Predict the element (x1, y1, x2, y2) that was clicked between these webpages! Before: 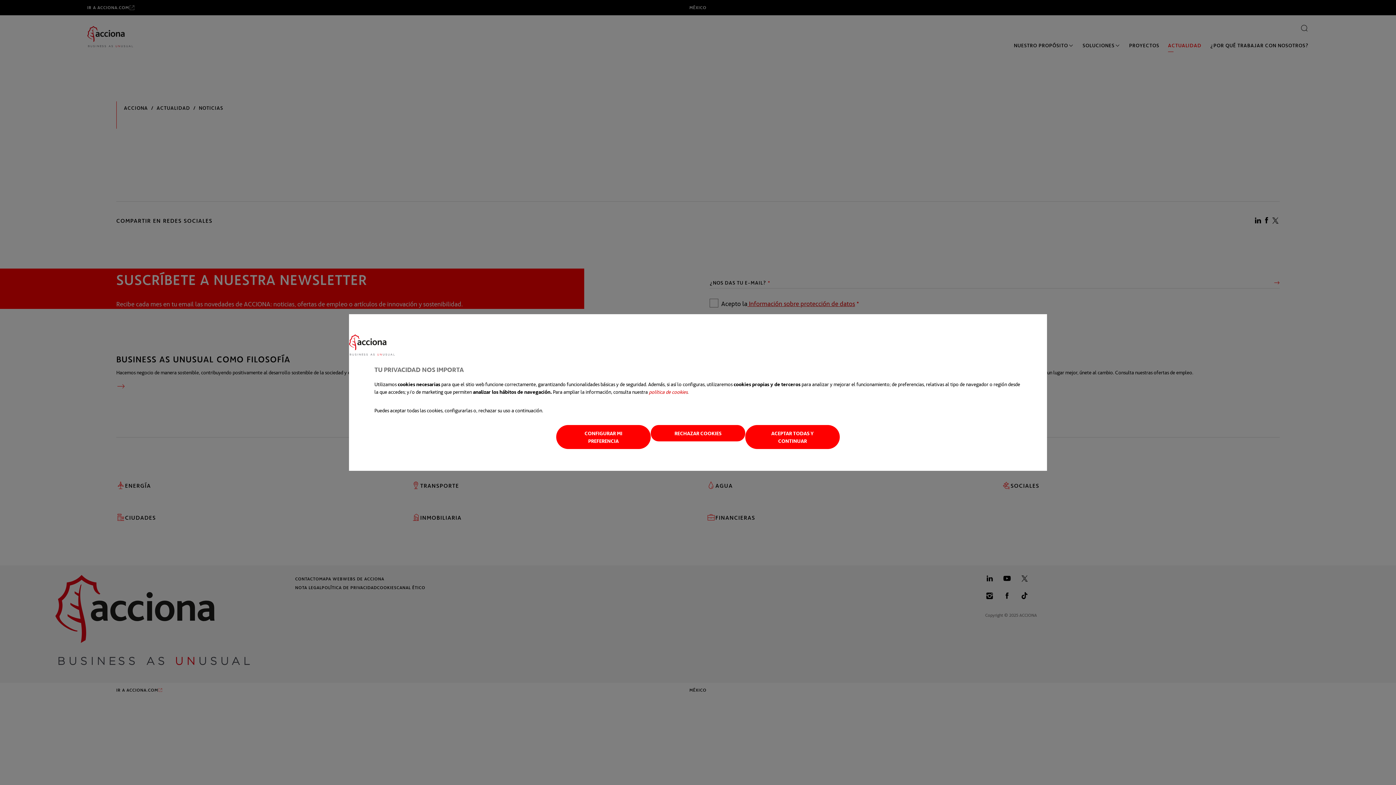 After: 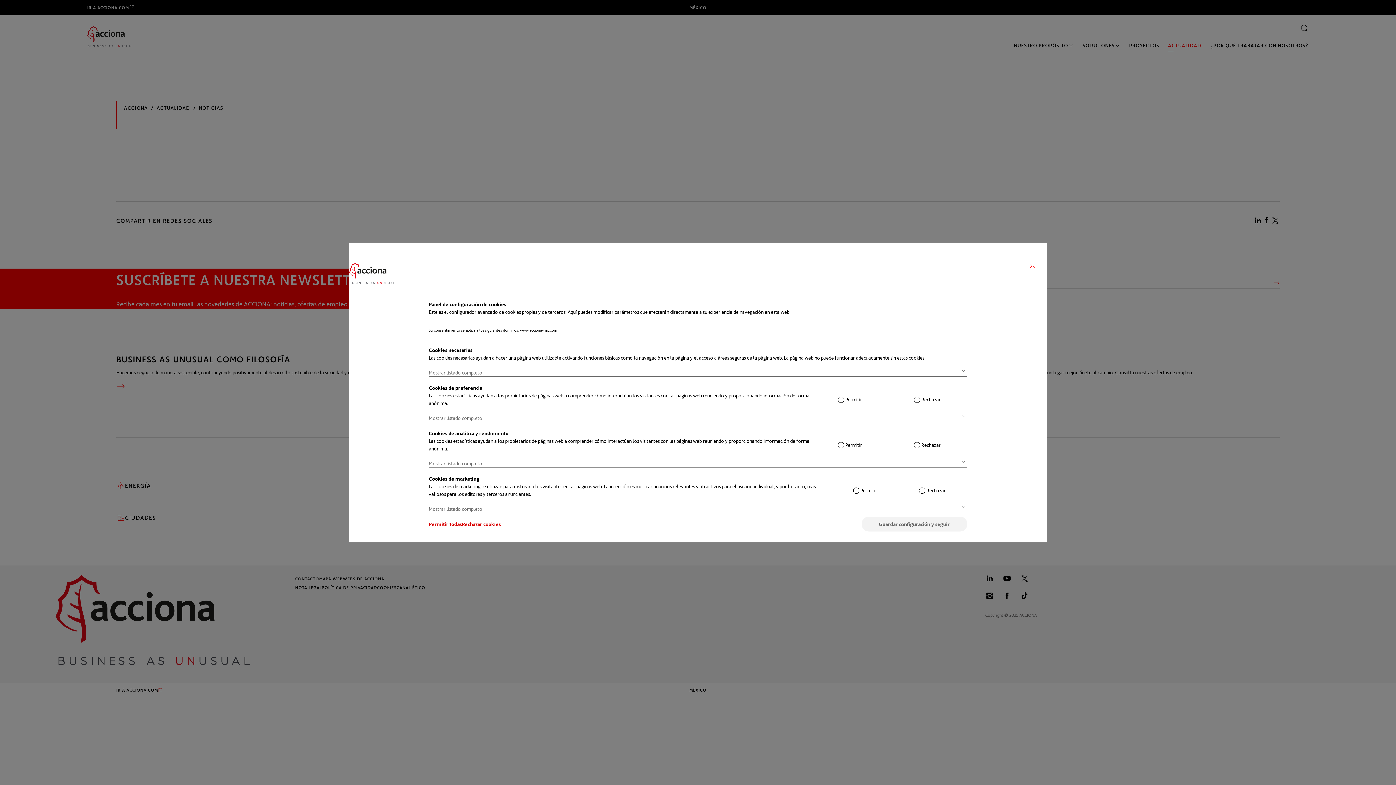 Action: bbox: (556, 425, 650, 449) label: CONFIGURAR MI PREFERENCIA